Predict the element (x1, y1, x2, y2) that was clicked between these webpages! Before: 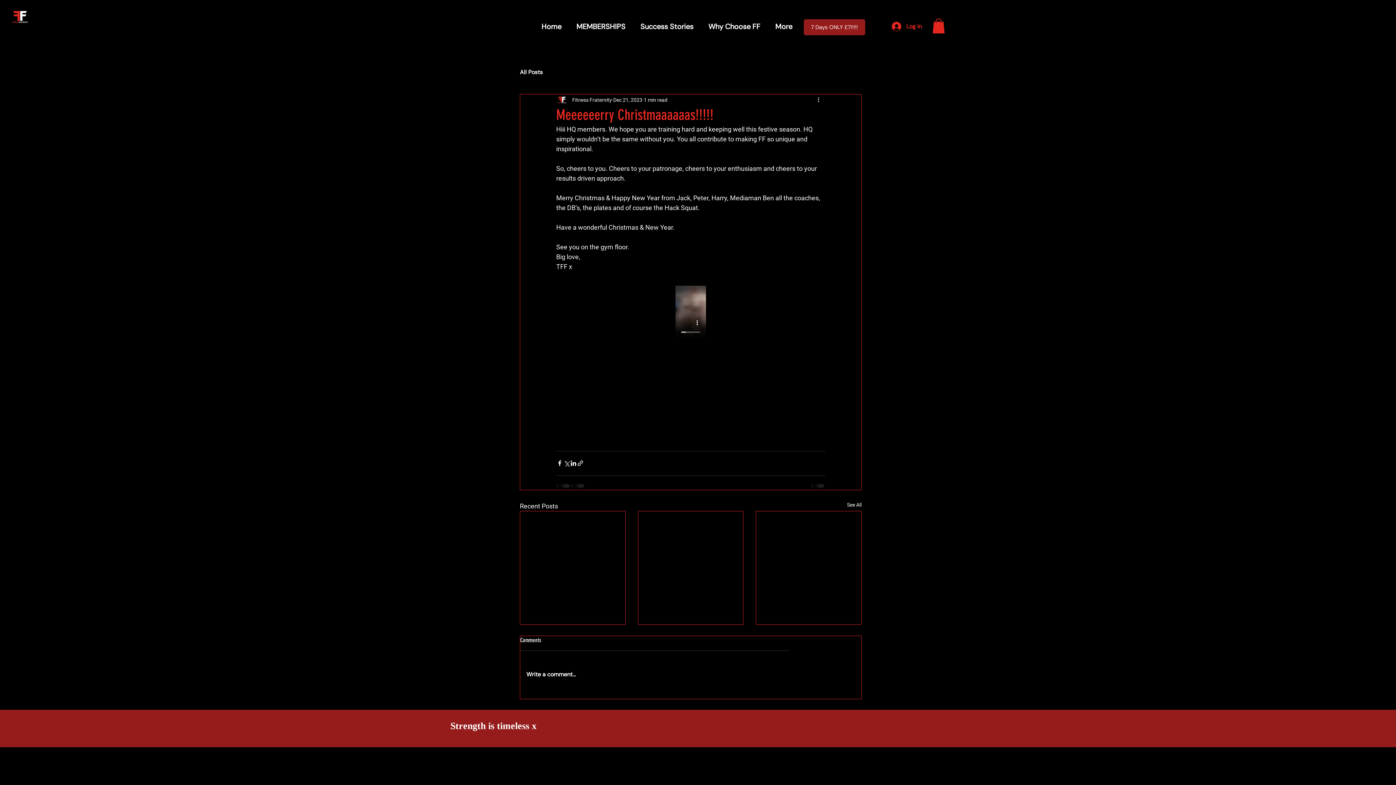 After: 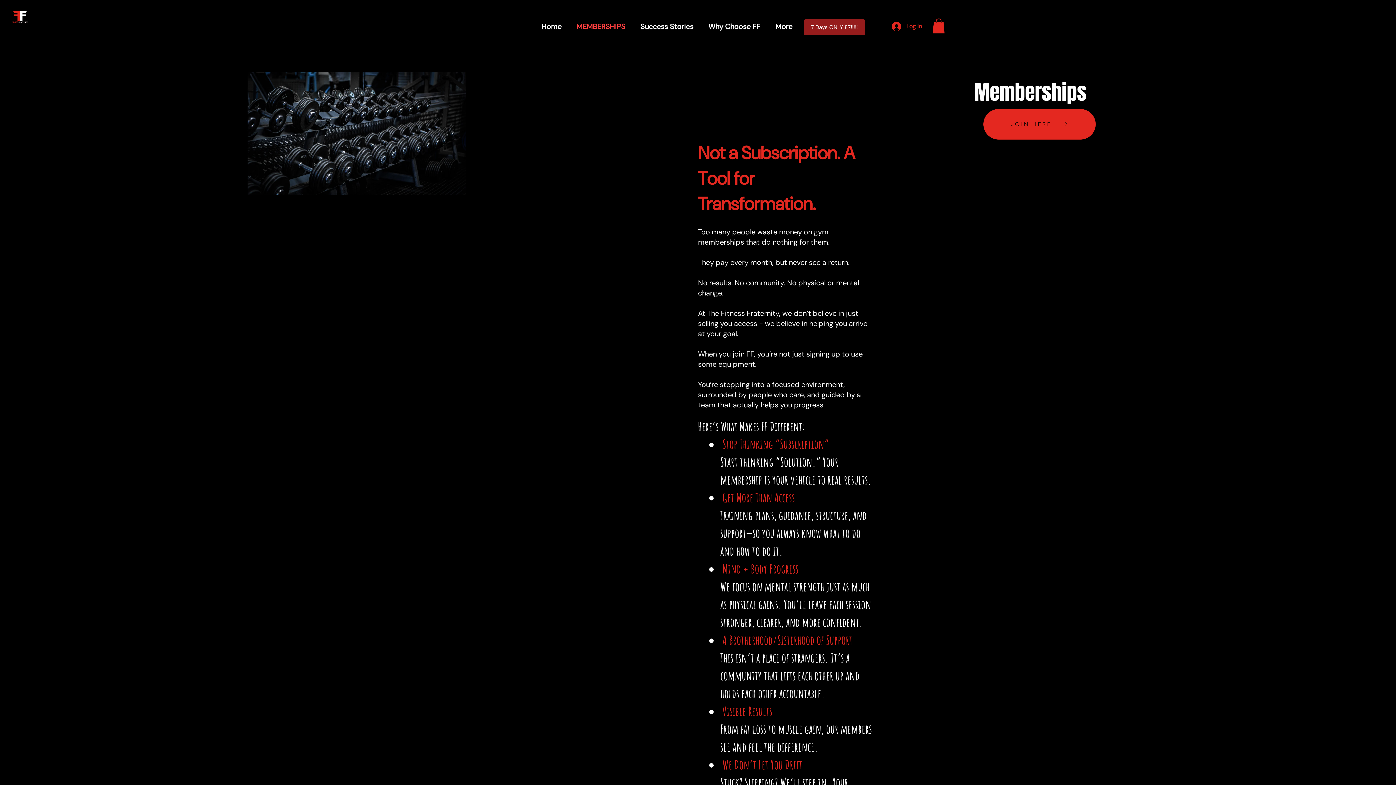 Action: label: 7 Days ONLY £7!!!!! bbox: (804, 19, 865, 35)